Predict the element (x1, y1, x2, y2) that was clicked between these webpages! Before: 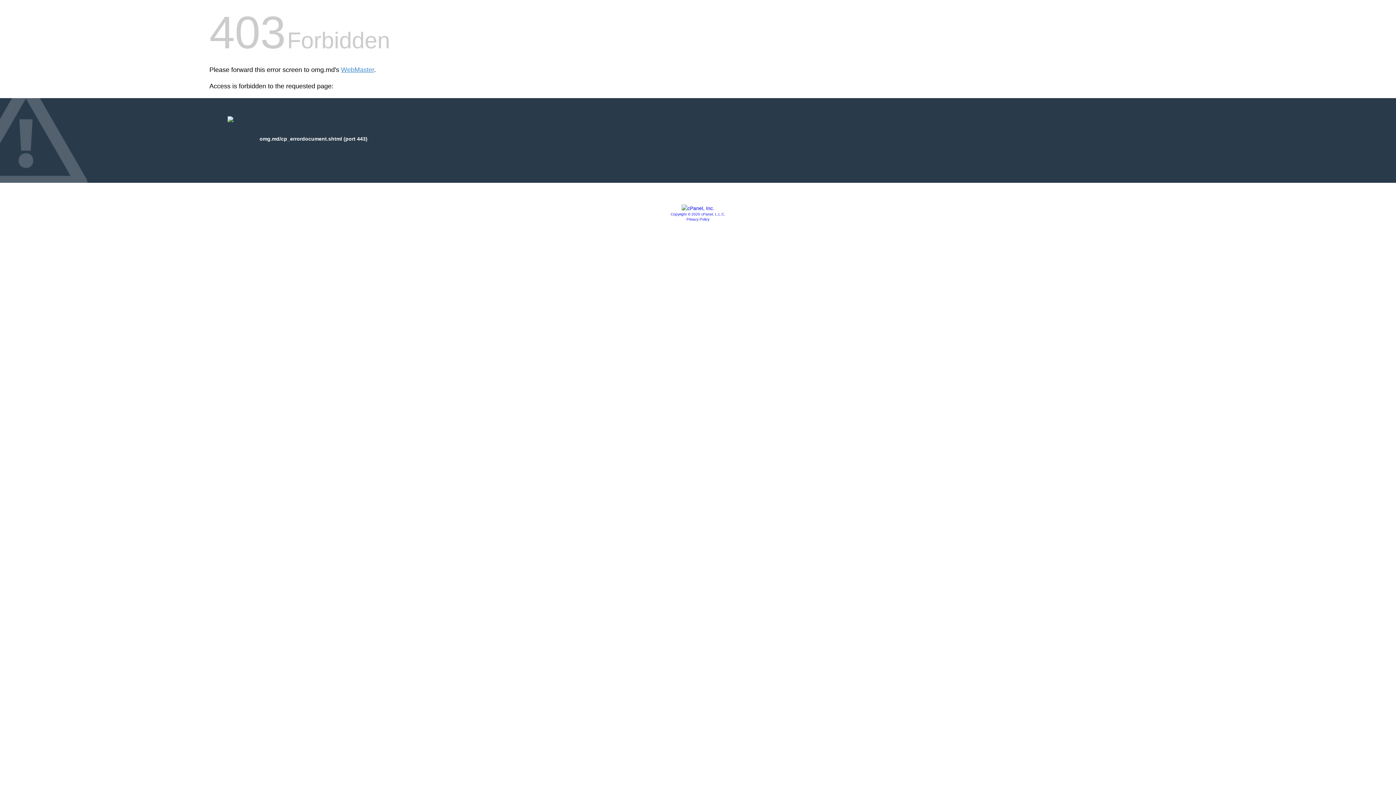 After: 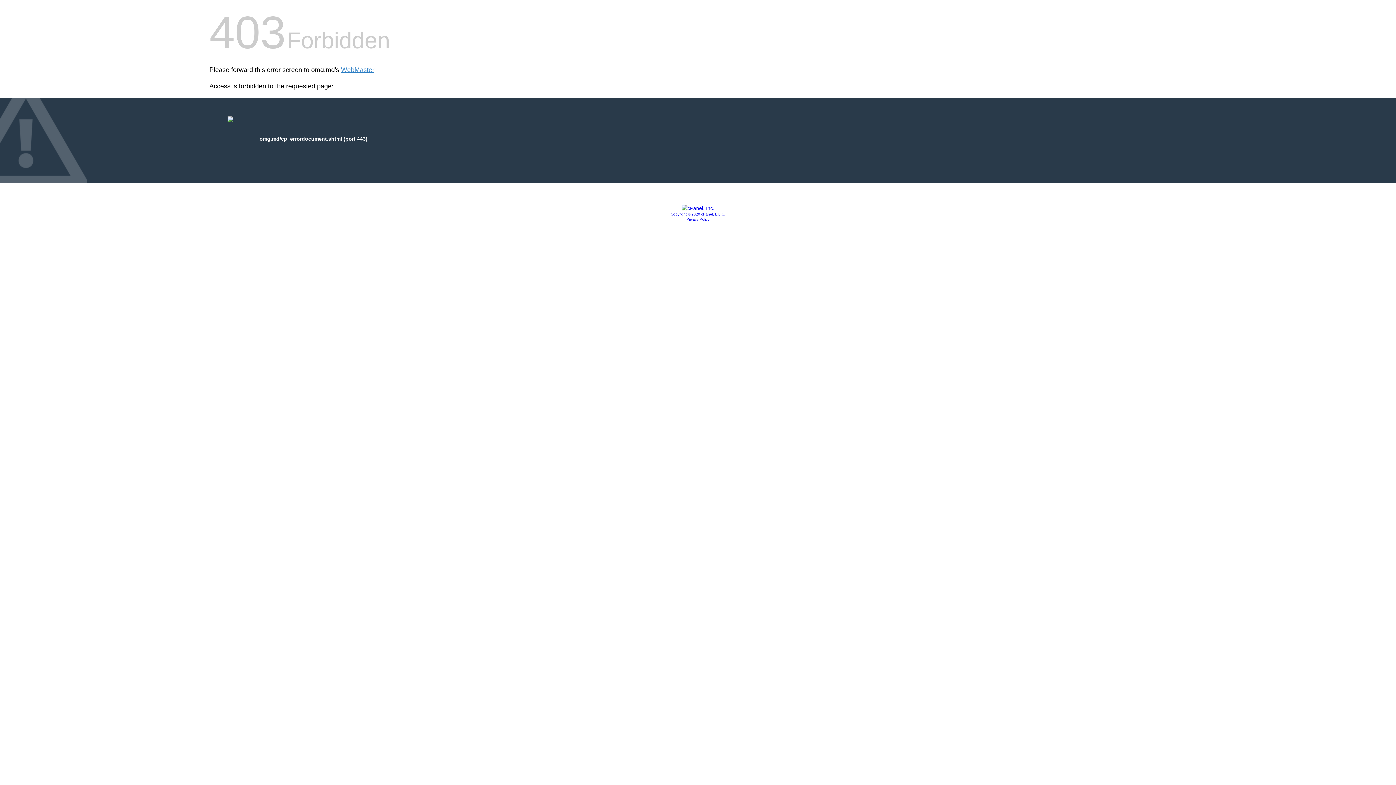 Action: label: Copyright © 2020 cPanel, L.L.C. bbox: (670, 212, 725, 216)